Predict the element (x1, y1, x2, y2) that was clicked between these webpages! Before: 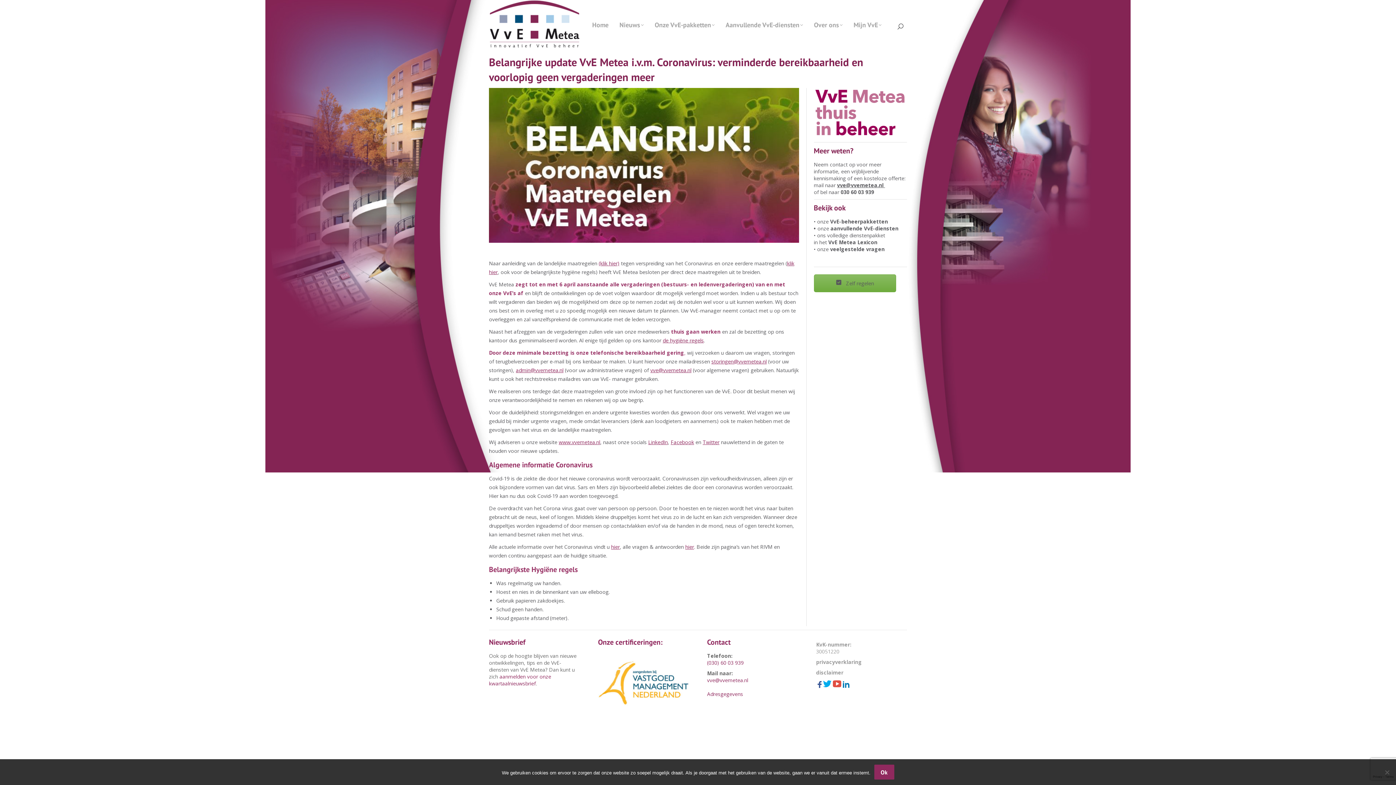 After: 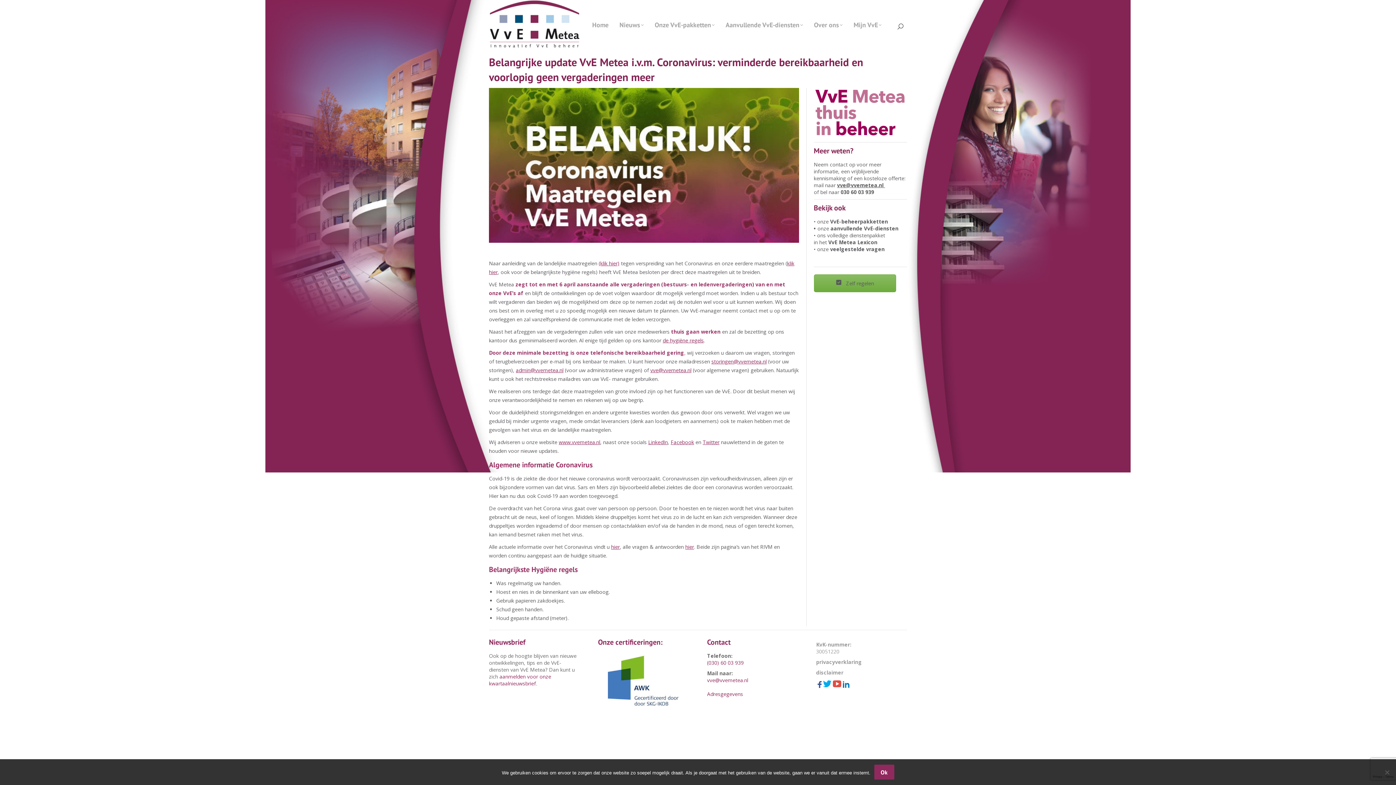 Action: bbox: (707, 677, 748, 684) label: 
vve@vvemetea.nl
